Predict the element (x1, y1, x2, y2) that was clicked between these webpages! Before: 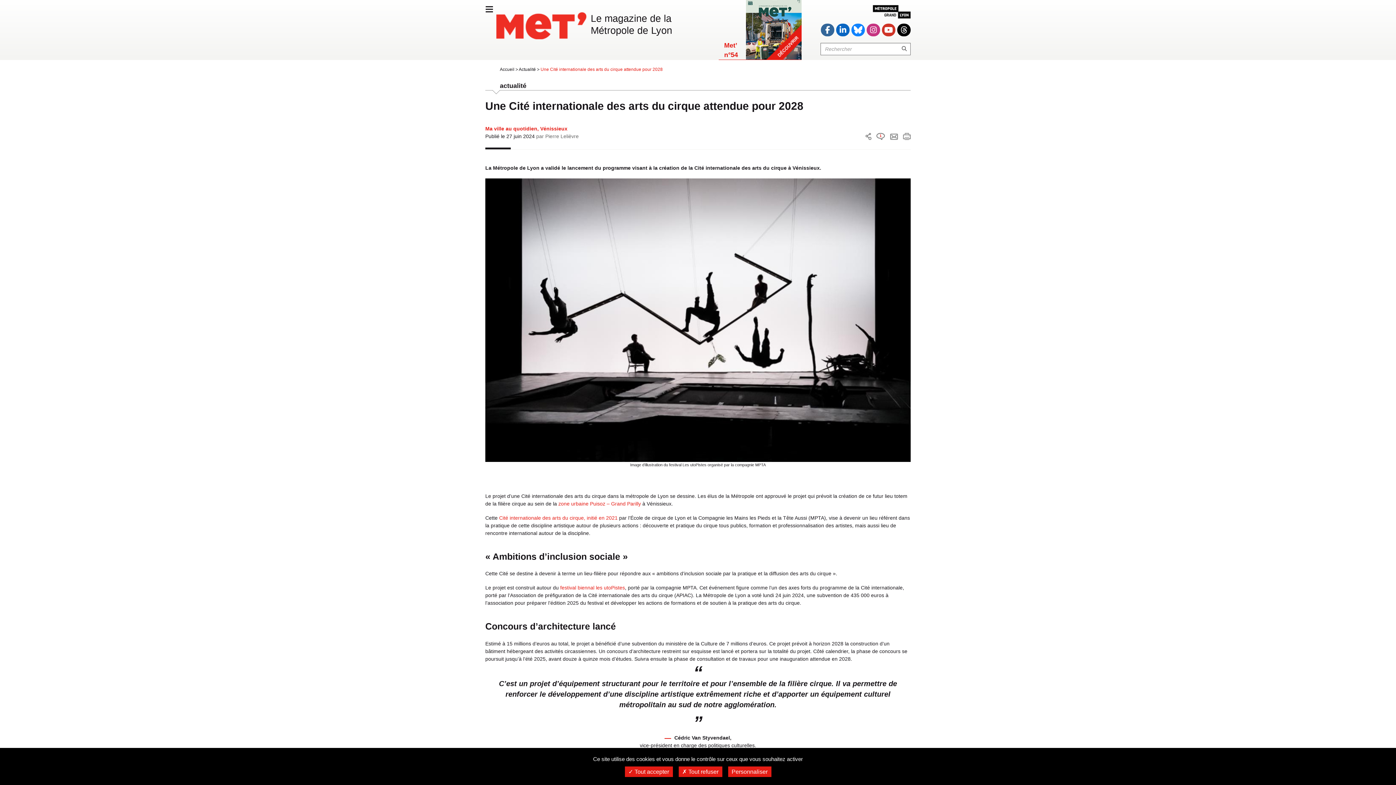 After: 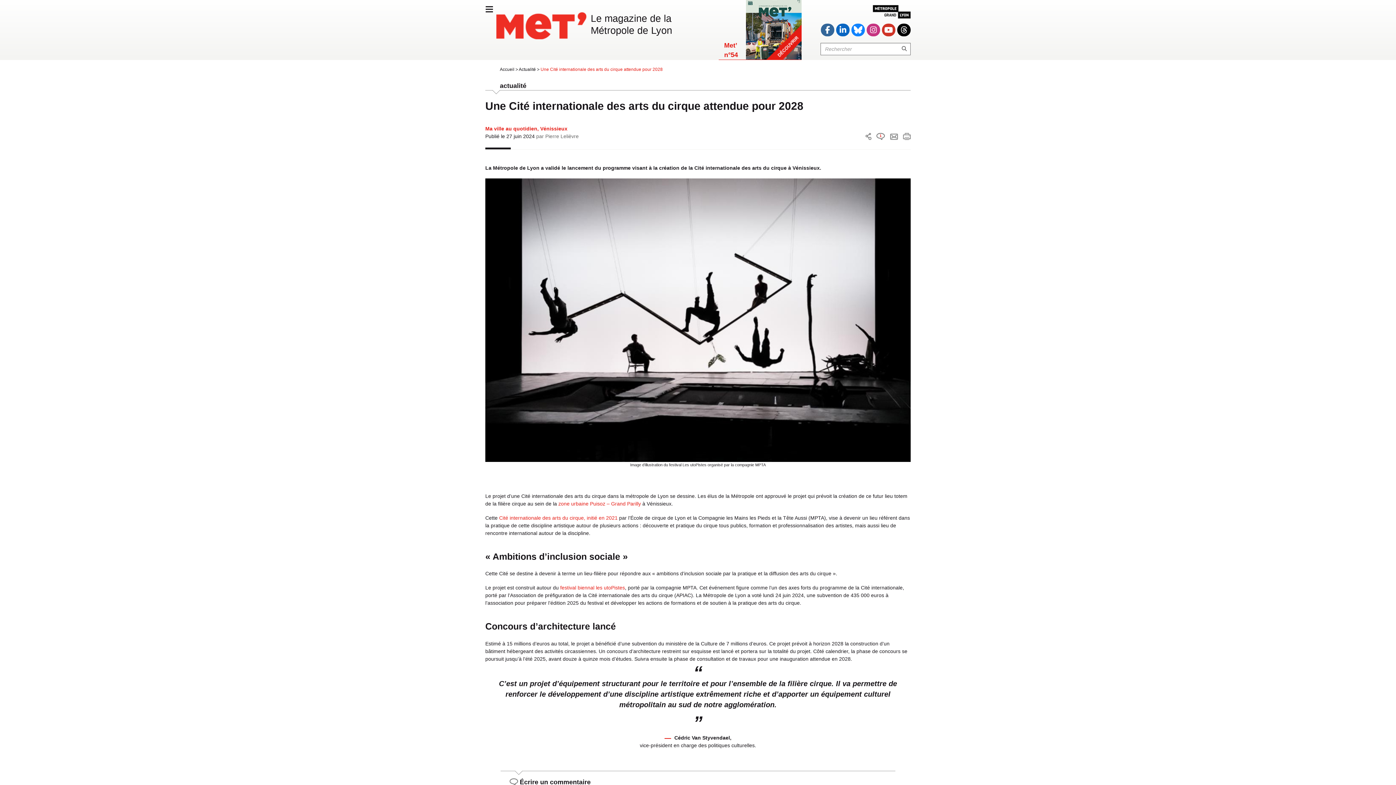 Action: bbox: (678, 766, 722, 777) label:  Tout refuser